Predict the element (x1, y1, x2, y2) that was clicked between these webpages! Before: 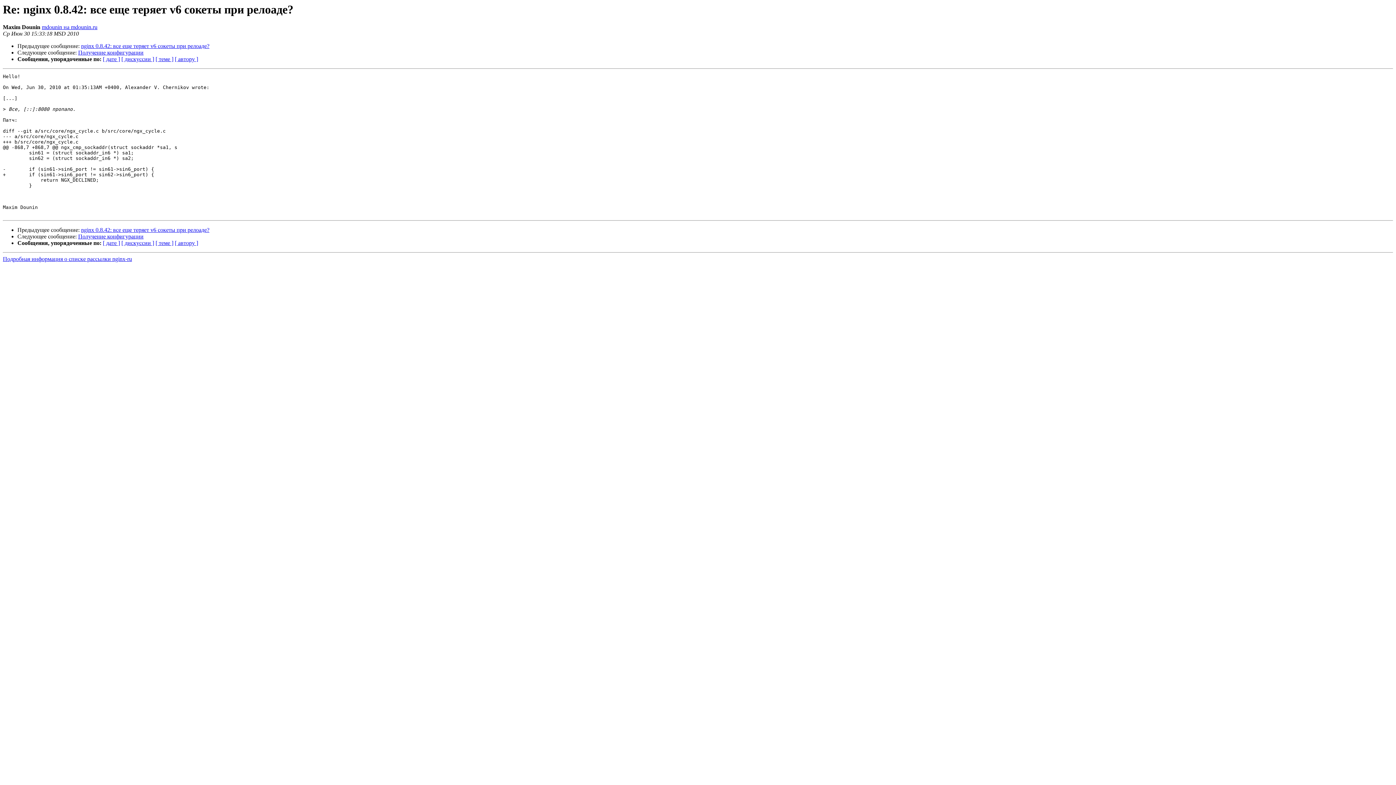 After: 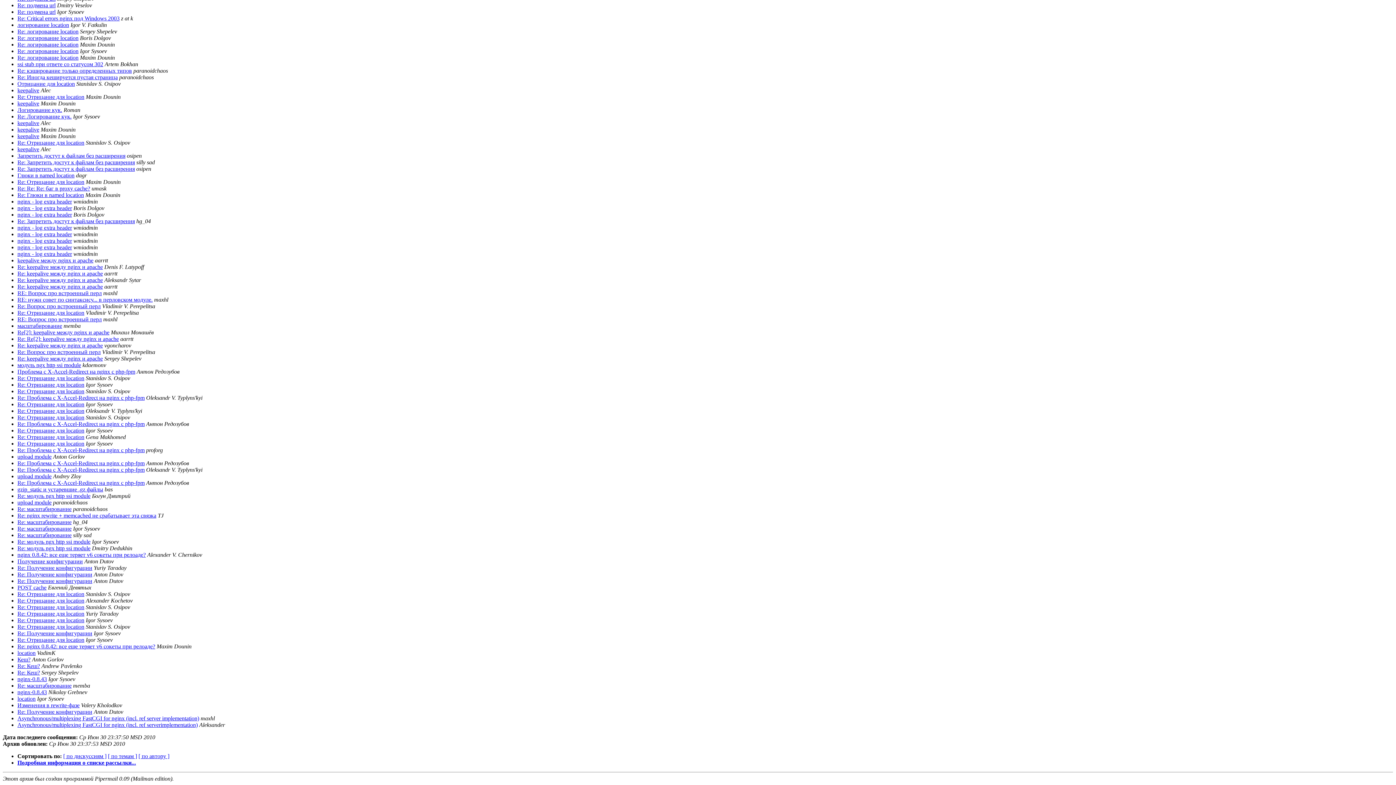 Action: bbox: (102, 240, 120, 246) label: [ дате ]